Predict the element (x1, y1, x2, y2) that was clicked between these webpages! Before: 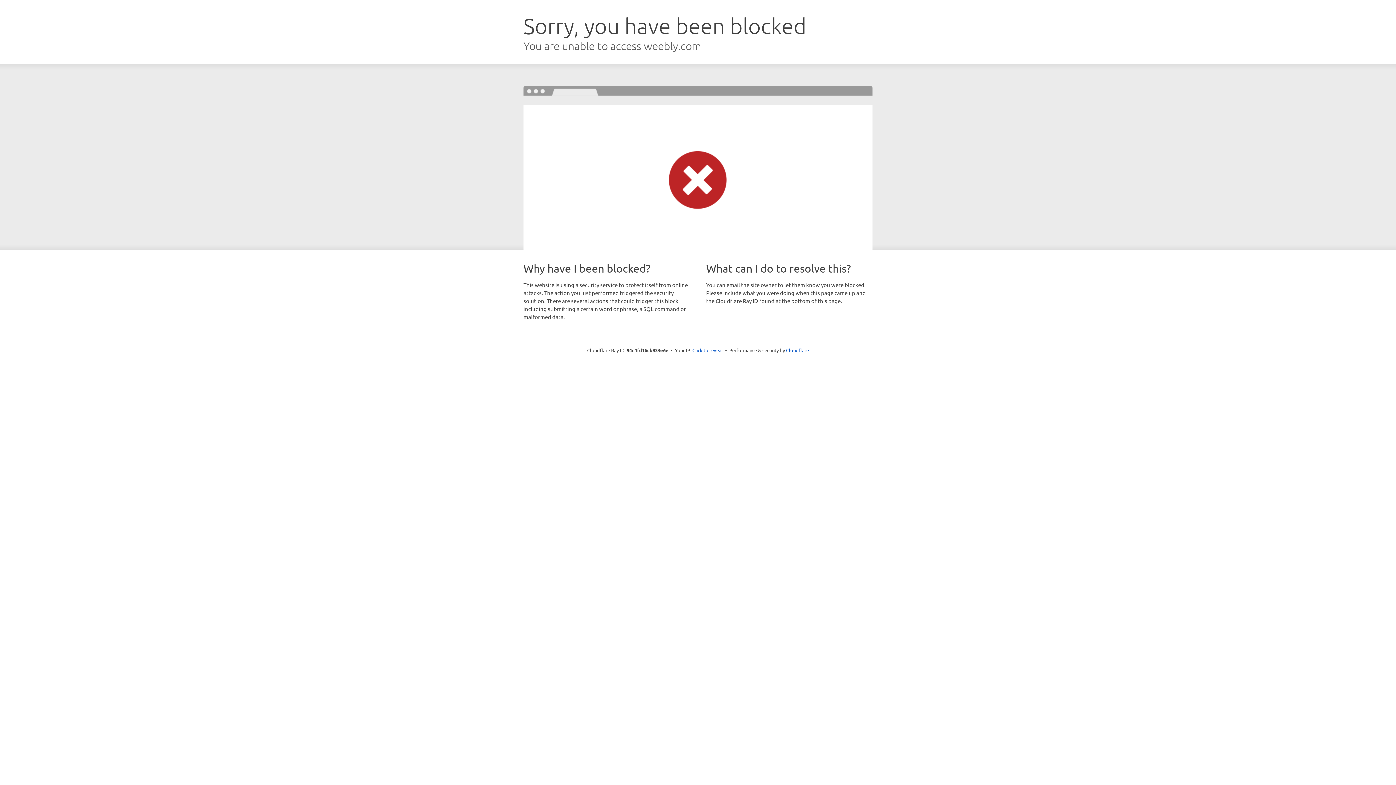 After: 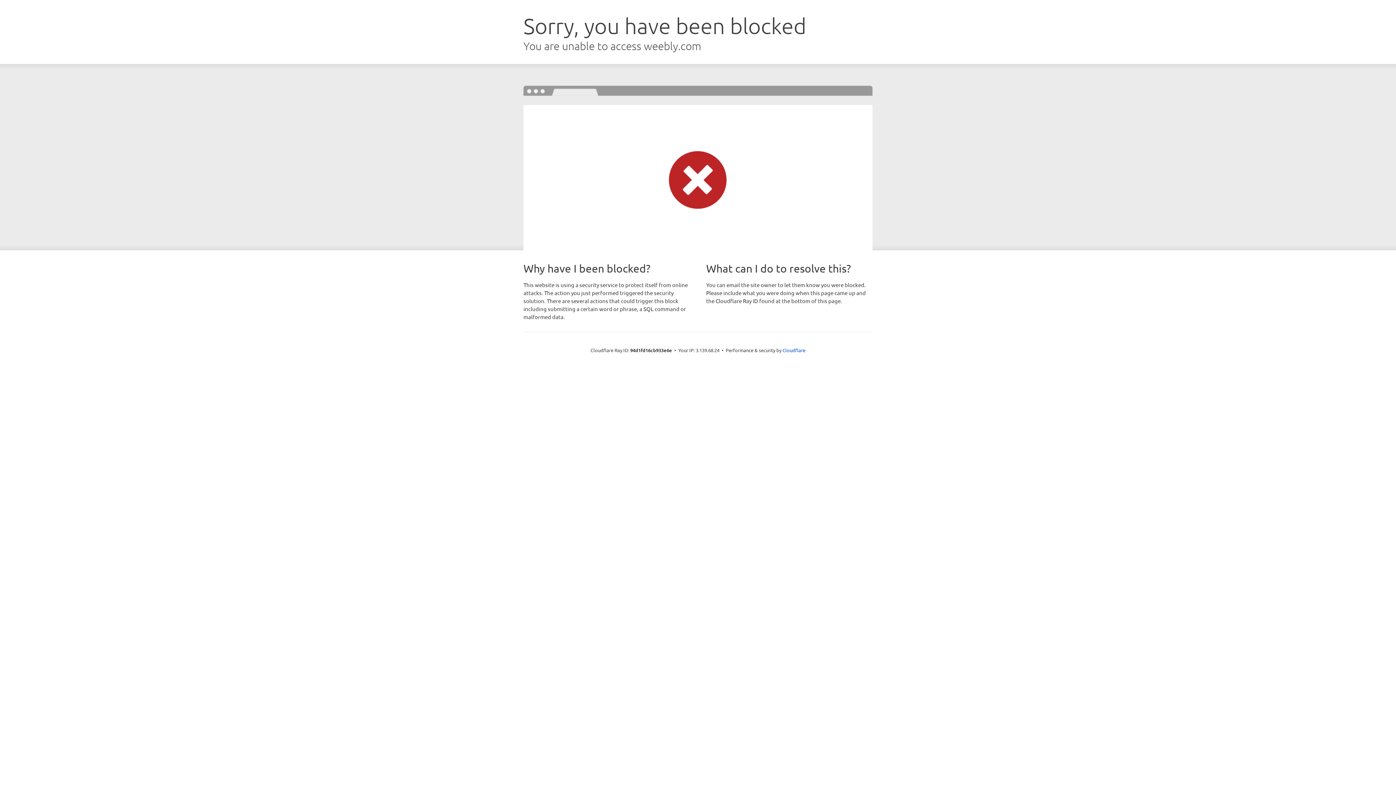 Action: bbox: (692, 346, 723, 353) label: Click to reveal